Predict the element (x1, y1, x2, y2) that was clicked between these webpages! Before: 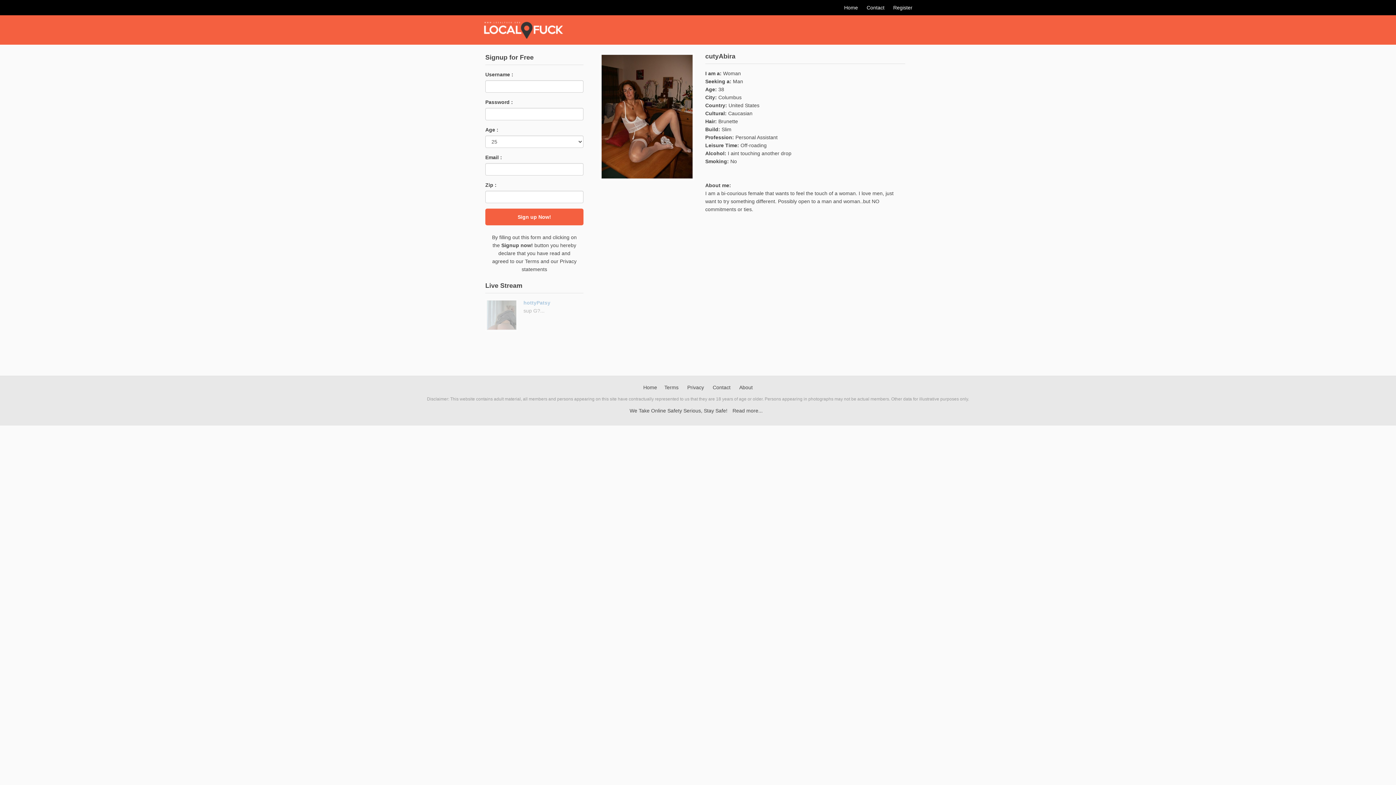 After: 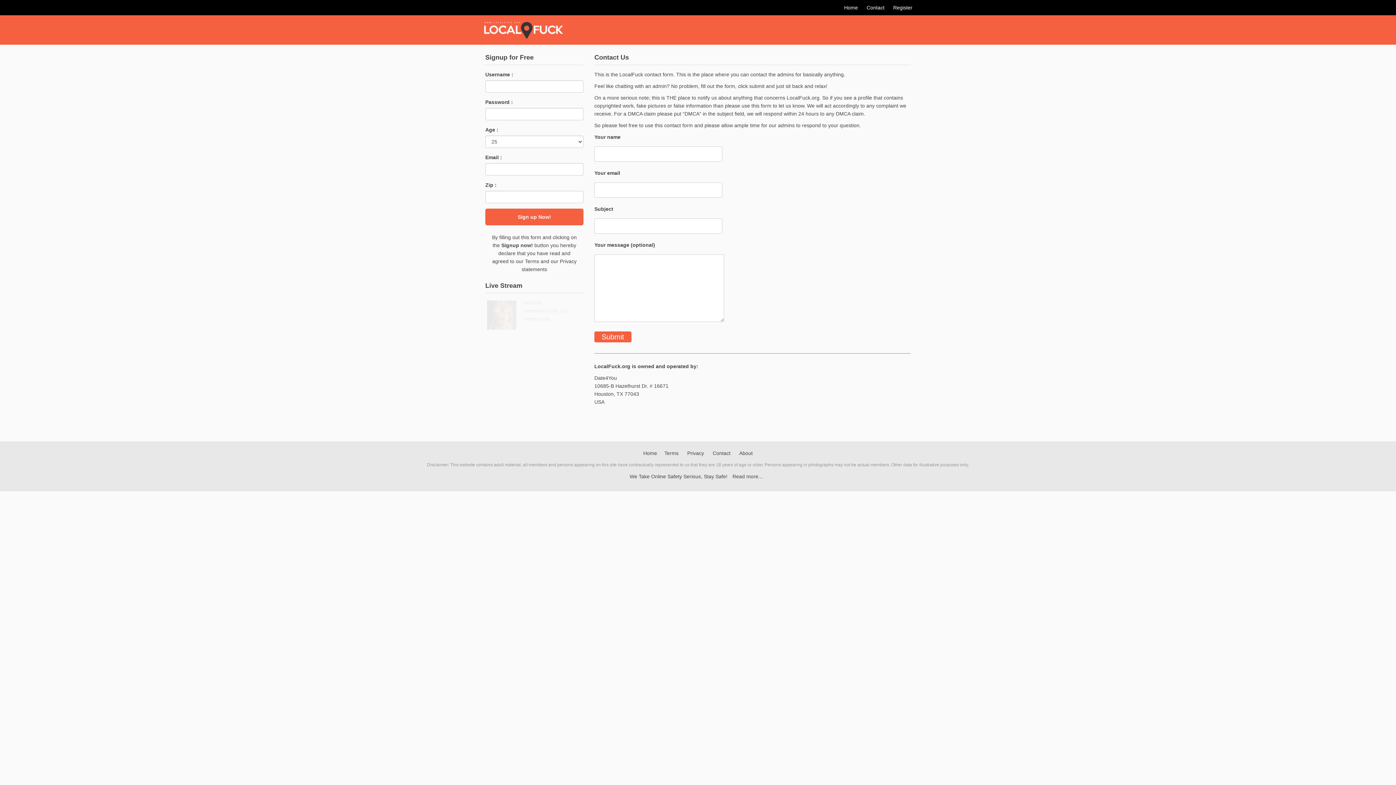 Action: label: Contact bbox: (863, 4, 888, 10)